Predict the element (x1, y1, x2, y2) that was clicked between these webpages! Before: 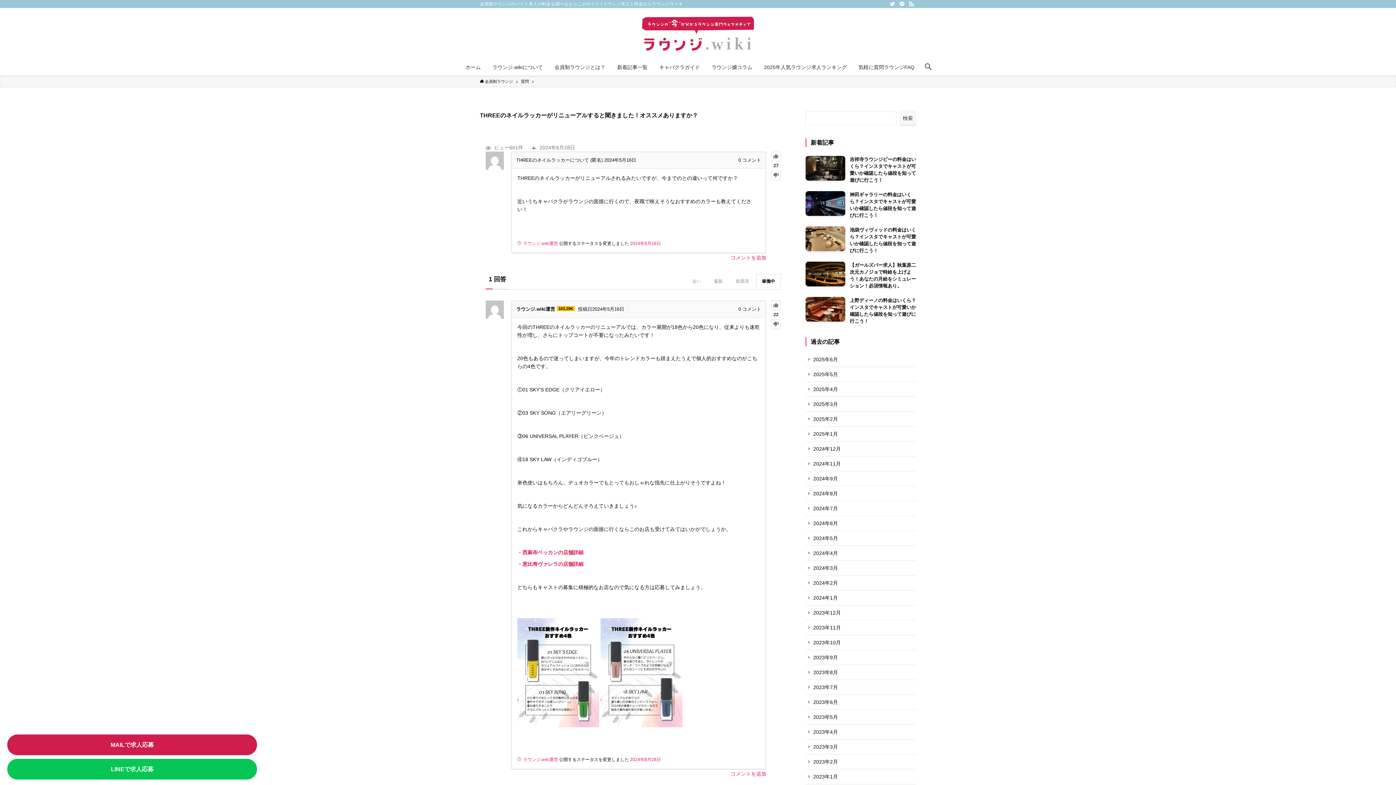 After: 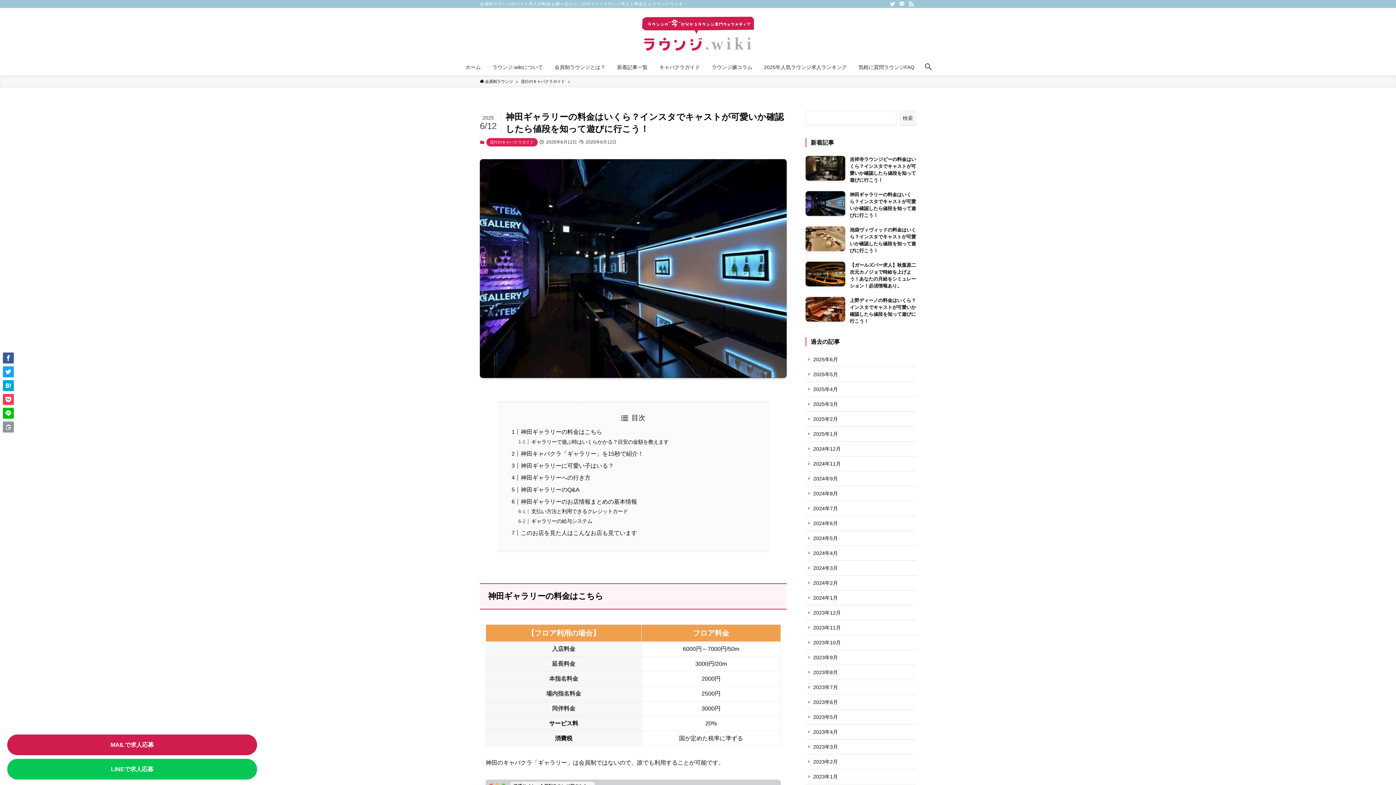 Action: label: 神田ギャラリーの料金はいくら？インスタでキャストが可愛いか確認したら値段を知って遊びに行こう！ bbox: (805, 191, 916, 218)